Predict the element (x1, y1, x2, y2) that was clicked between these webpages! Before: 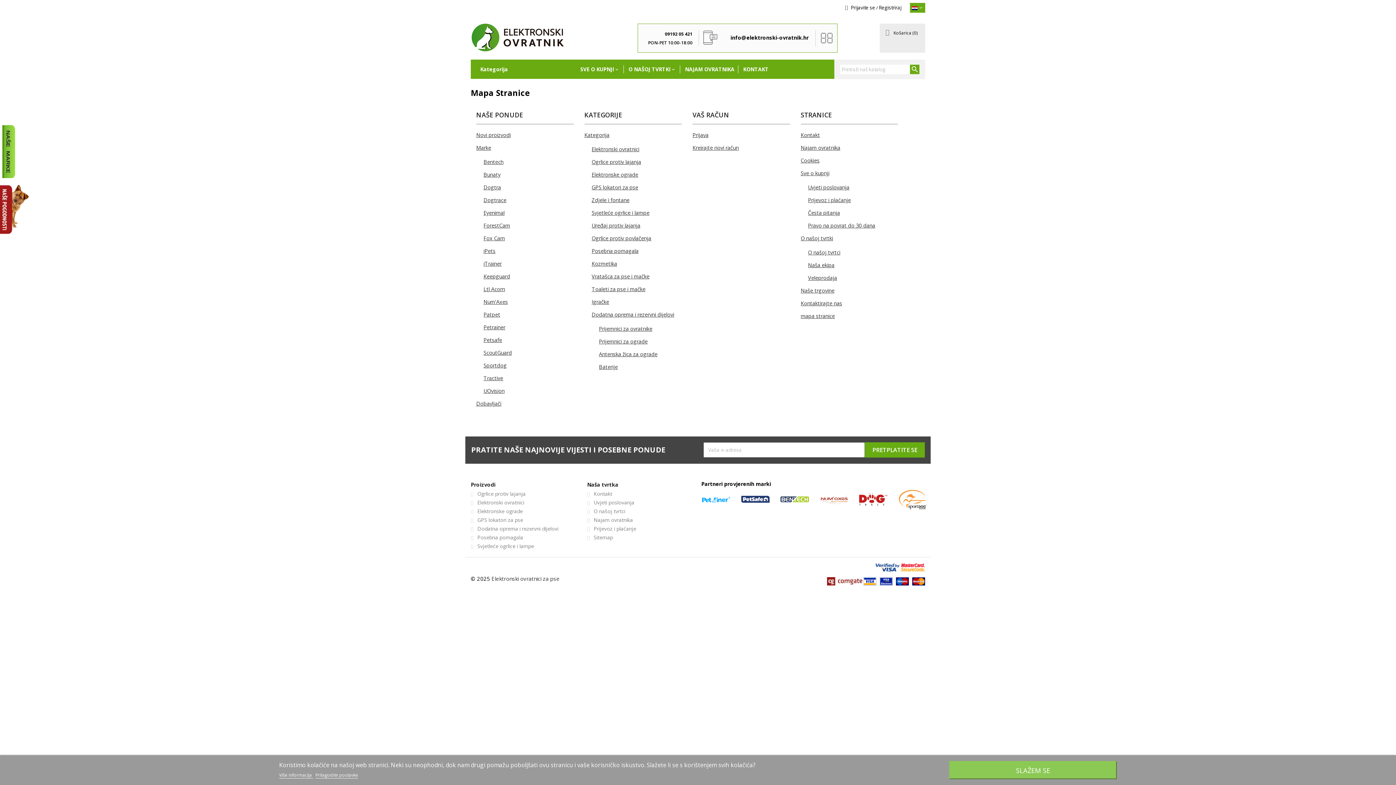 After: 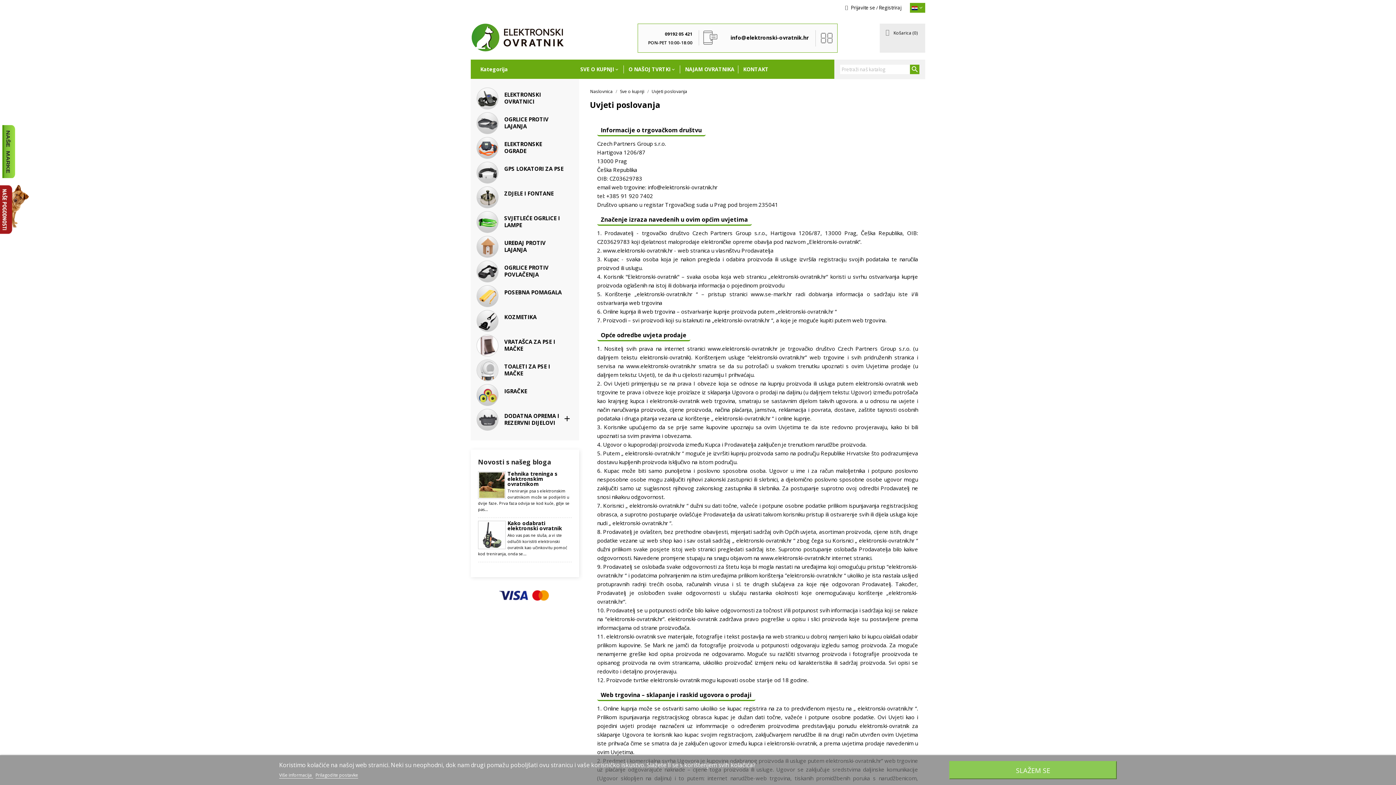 Action: bbox: (808, 183, 849, 190) label: Uvjeti poslovanja